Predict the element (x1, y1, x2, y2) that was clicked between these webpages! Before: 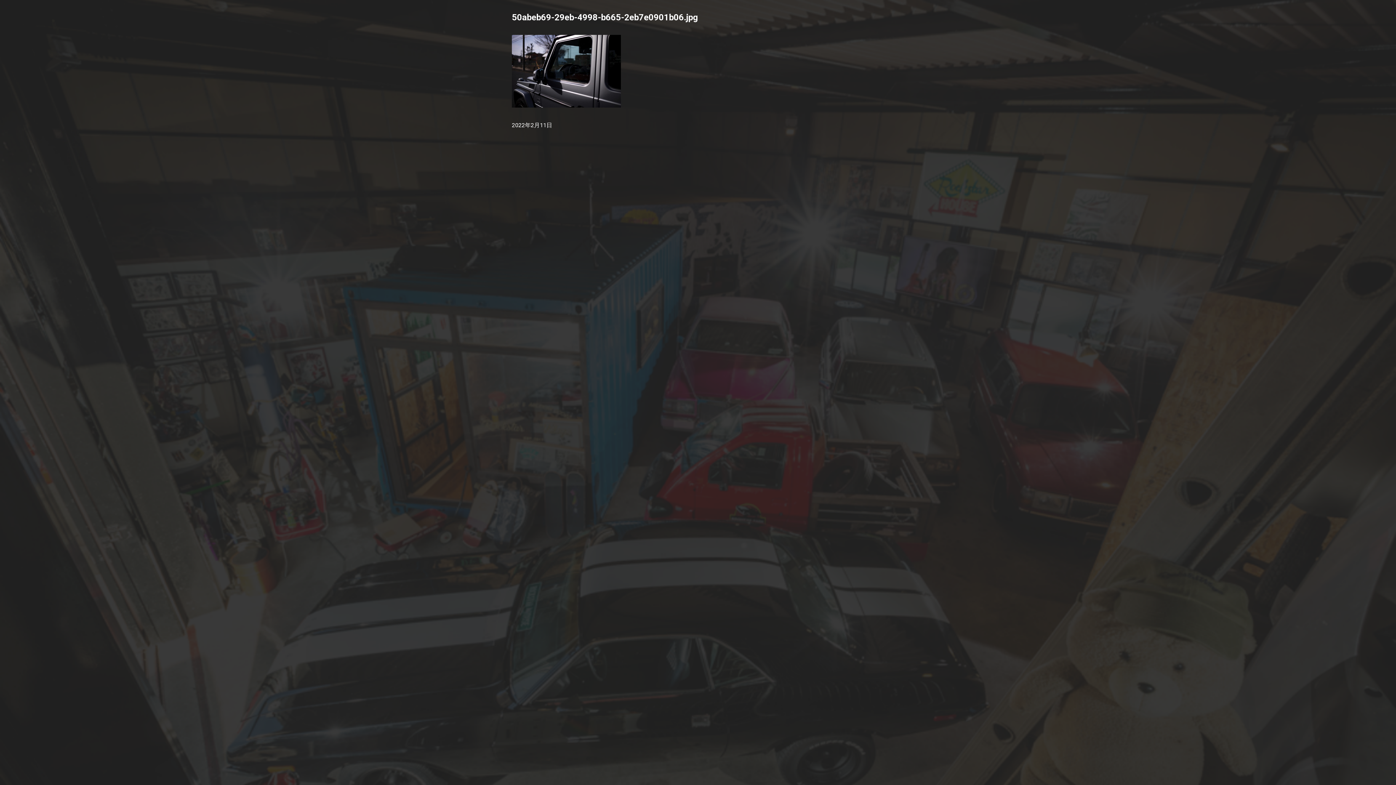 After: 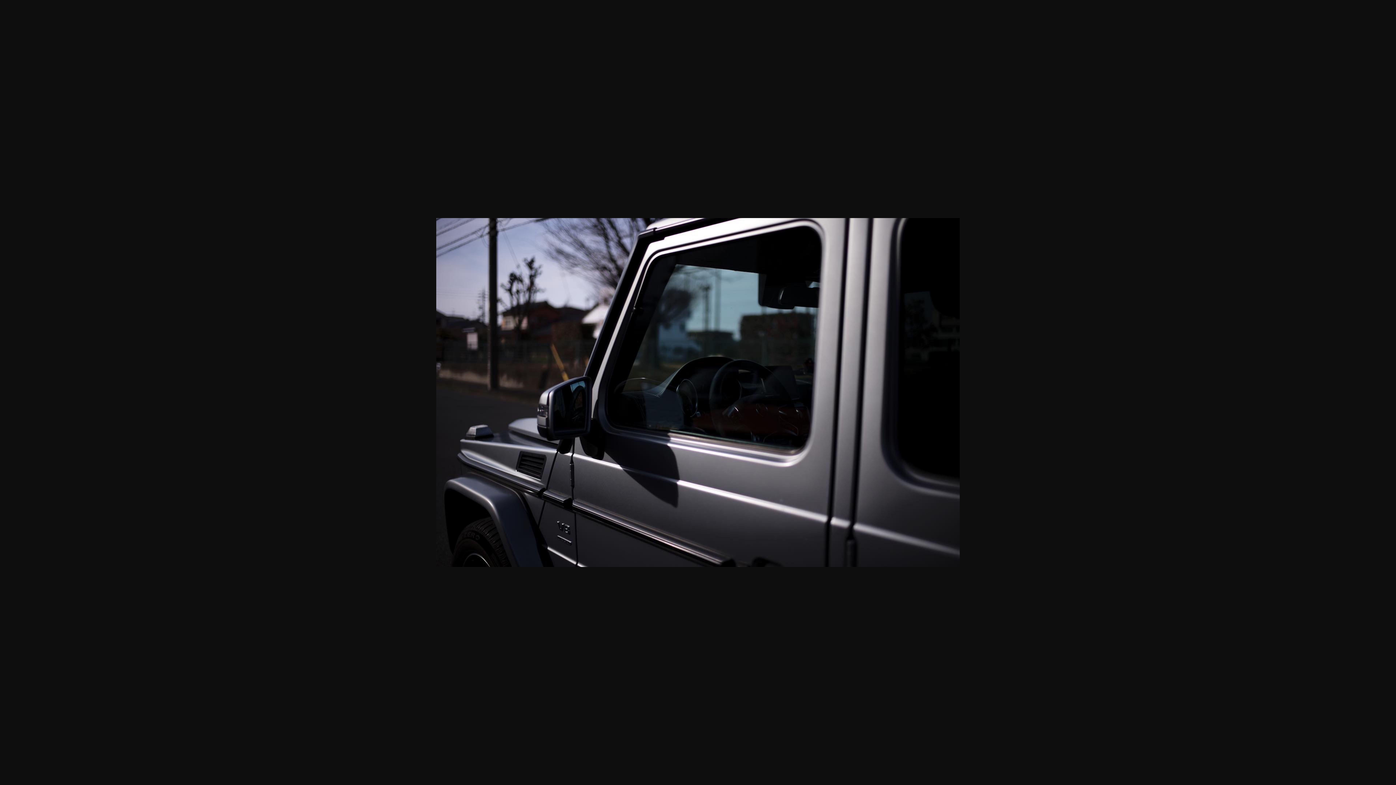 Action: bbox: (512, 102, 621, 109)